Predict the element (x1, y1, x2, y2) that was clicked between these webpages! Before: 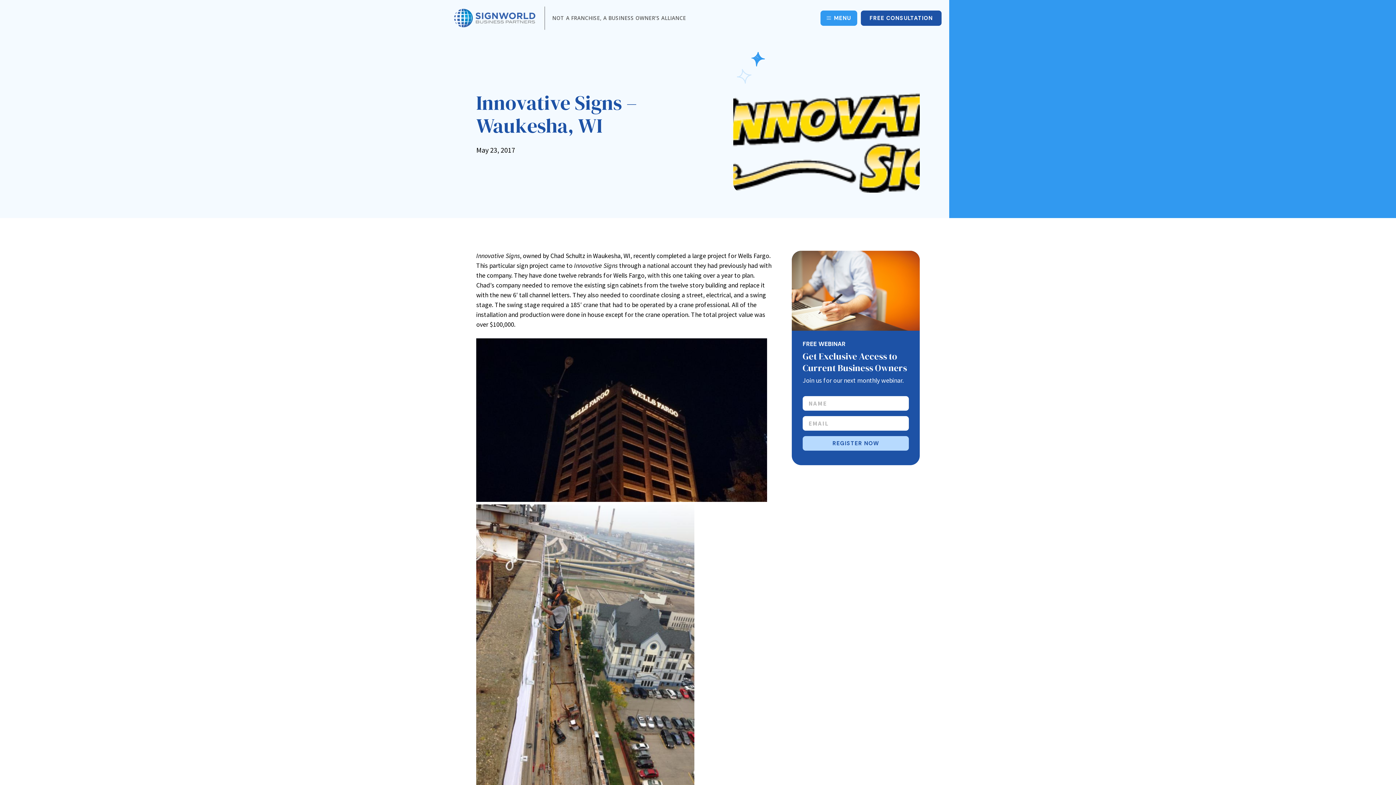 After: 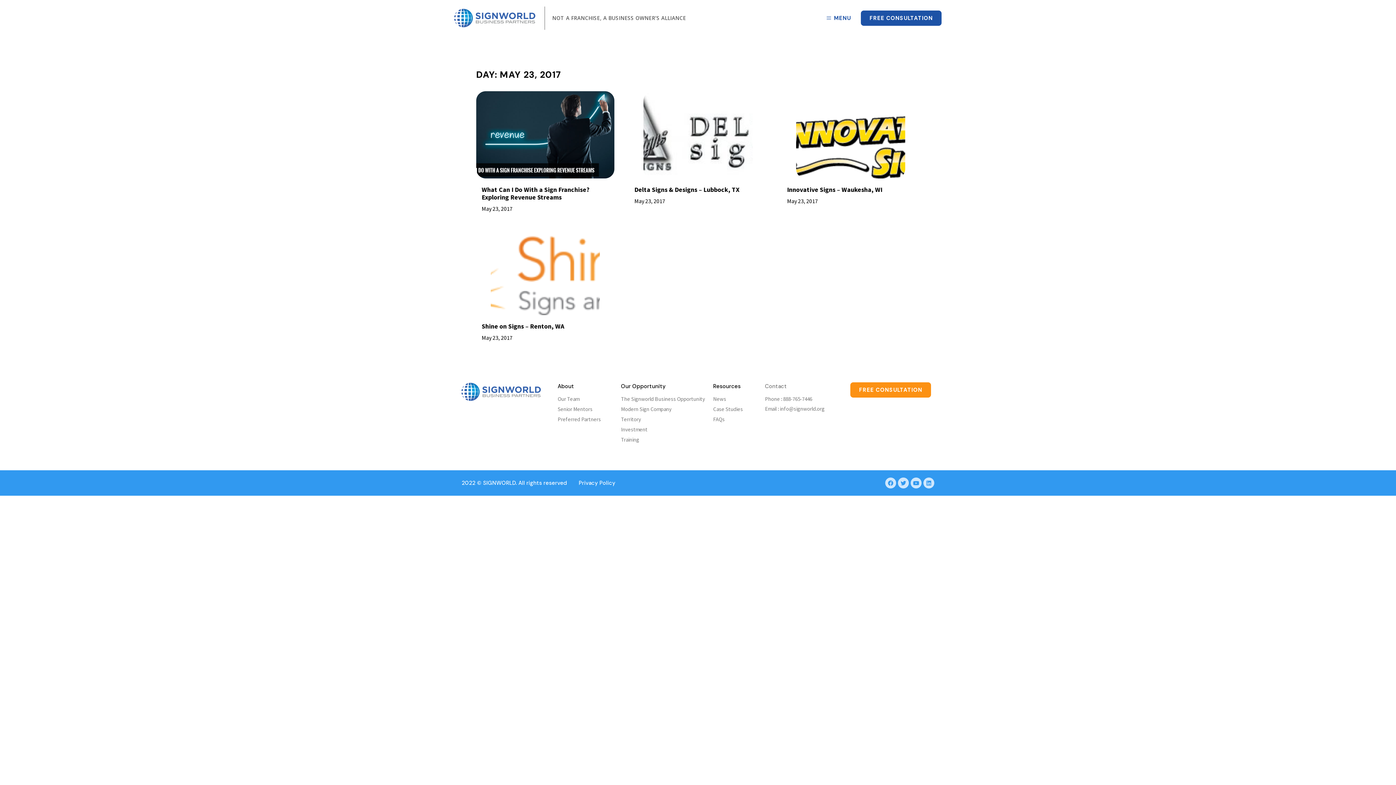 Action: label: May 23, 2017 bbox: (476, 144, 515, 156)